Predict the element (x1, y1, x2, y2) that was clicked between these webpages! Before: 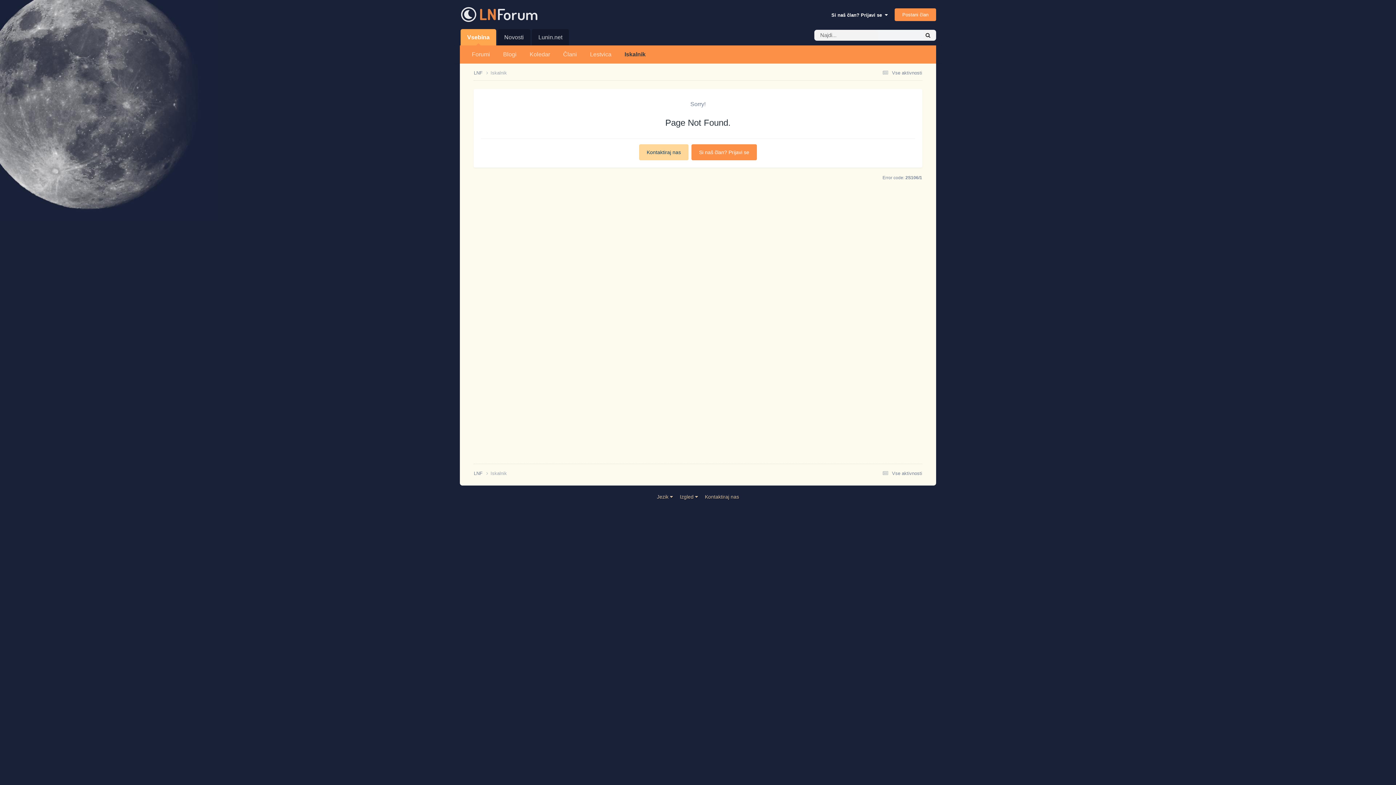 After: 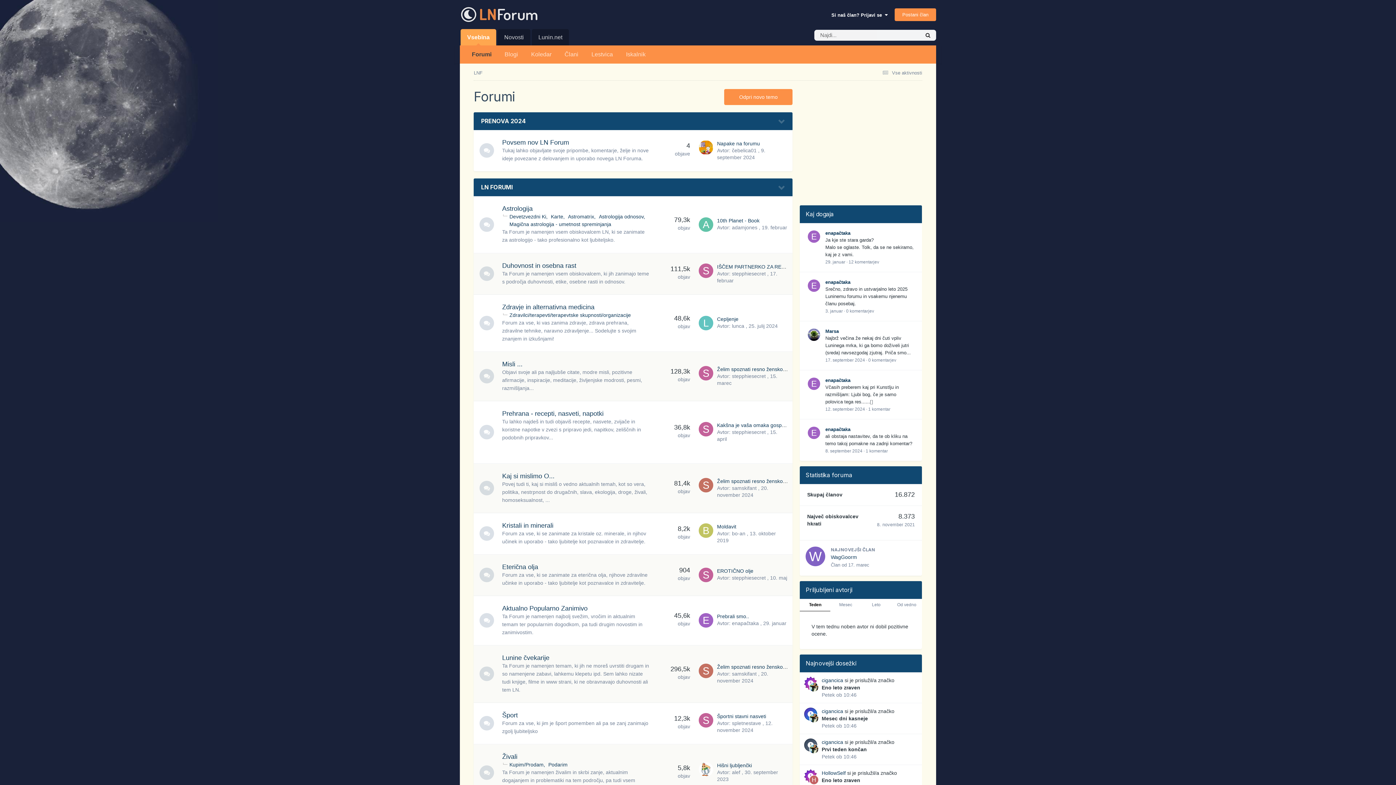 Action: bbox: (473, 69, 490, 76) label: LNF 